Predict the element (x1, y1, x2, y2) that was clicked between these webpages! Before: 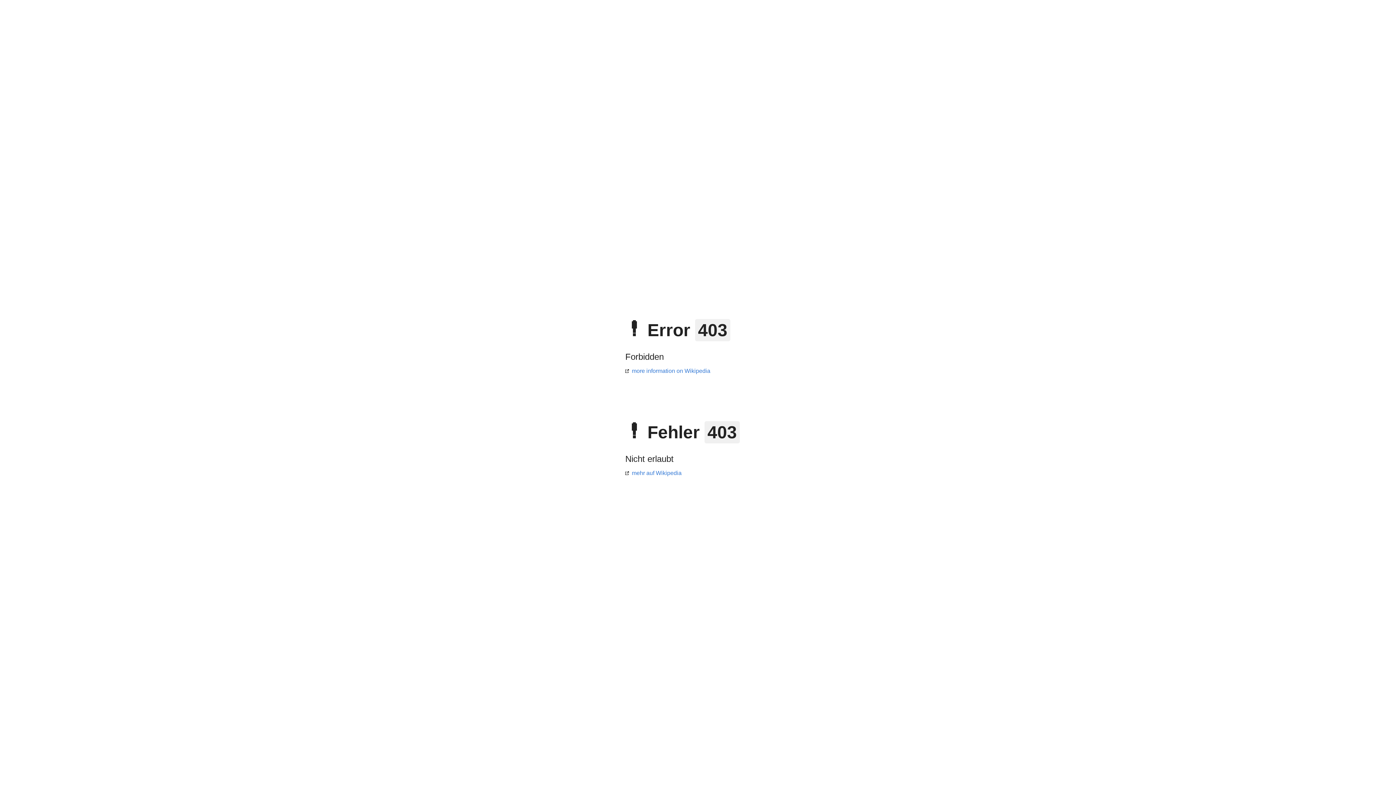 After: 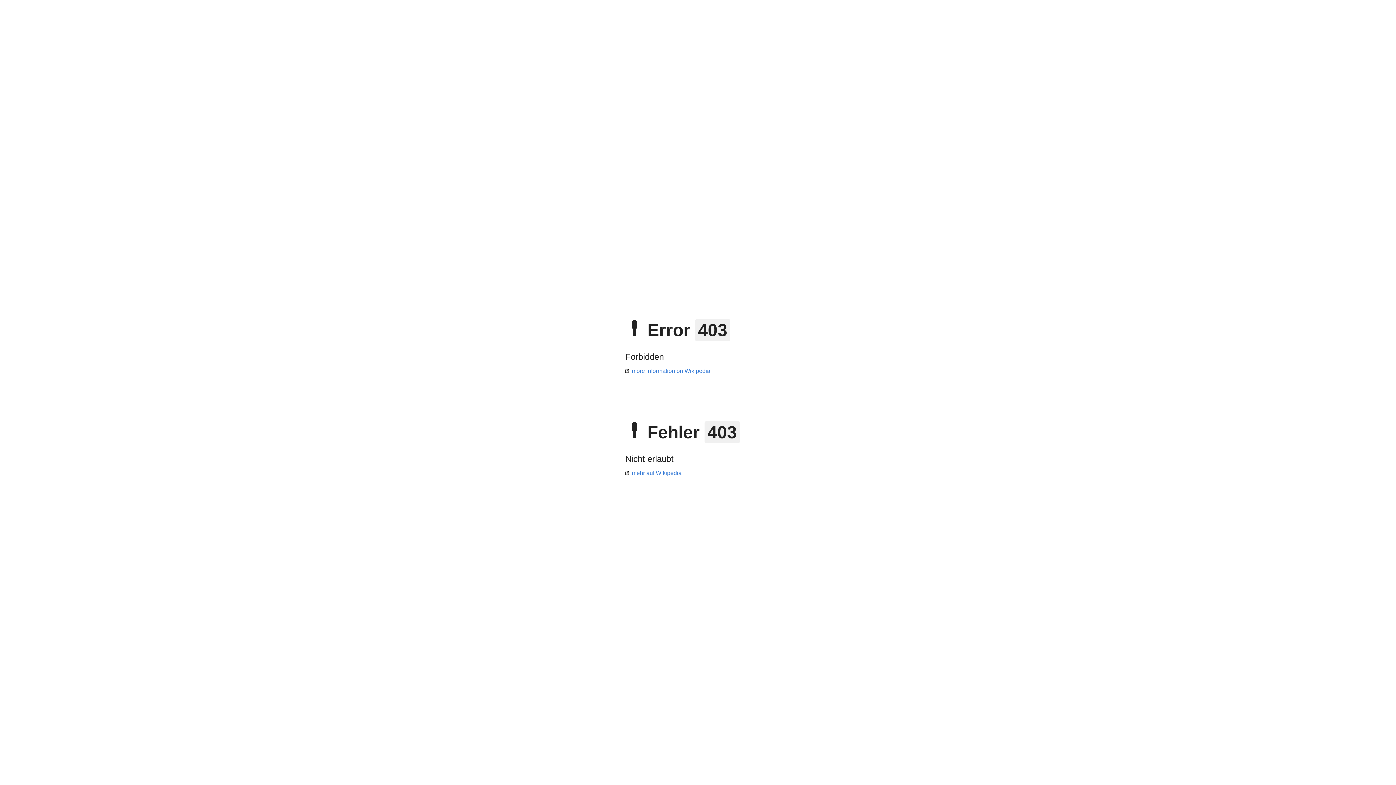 Action: bbox: (625, 470, 681, 476) label: mehr auf Wikipedia